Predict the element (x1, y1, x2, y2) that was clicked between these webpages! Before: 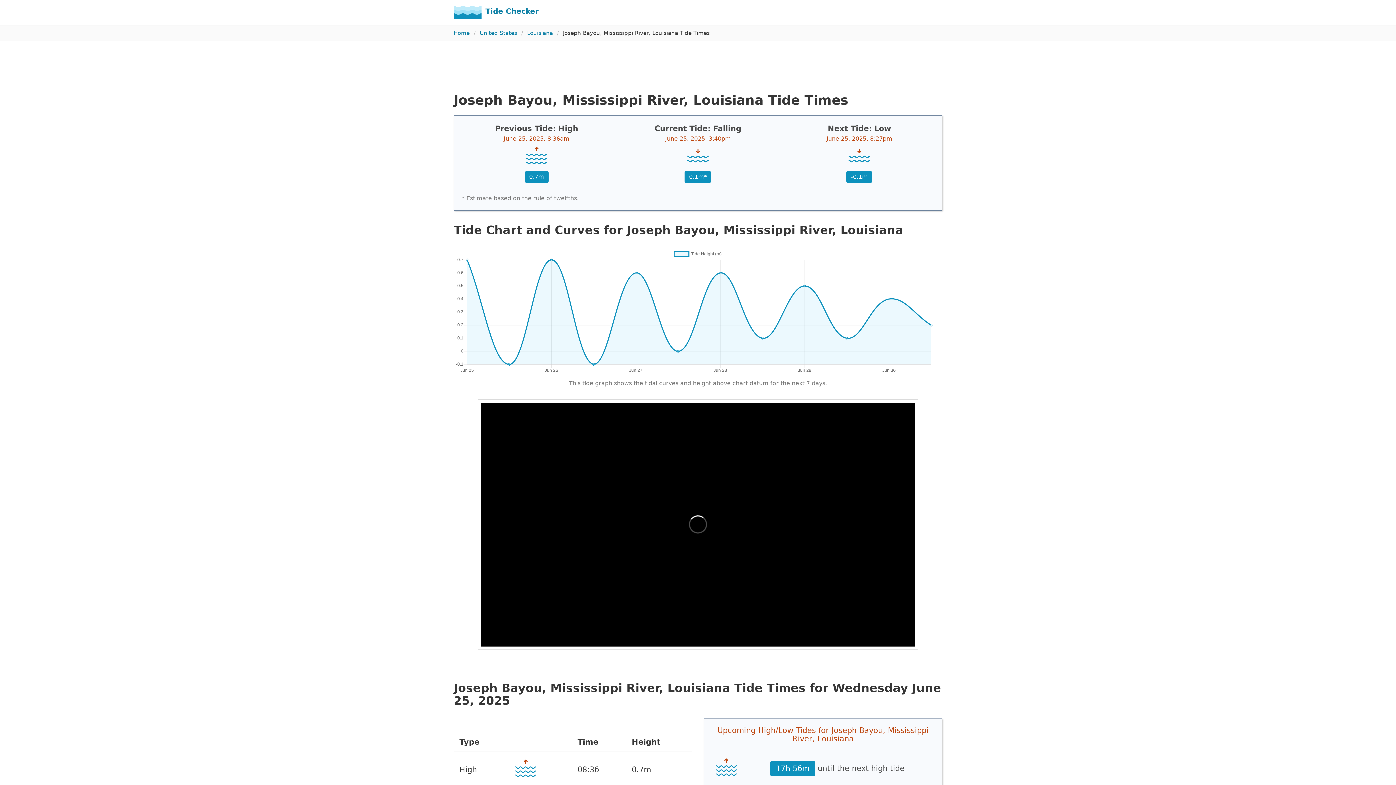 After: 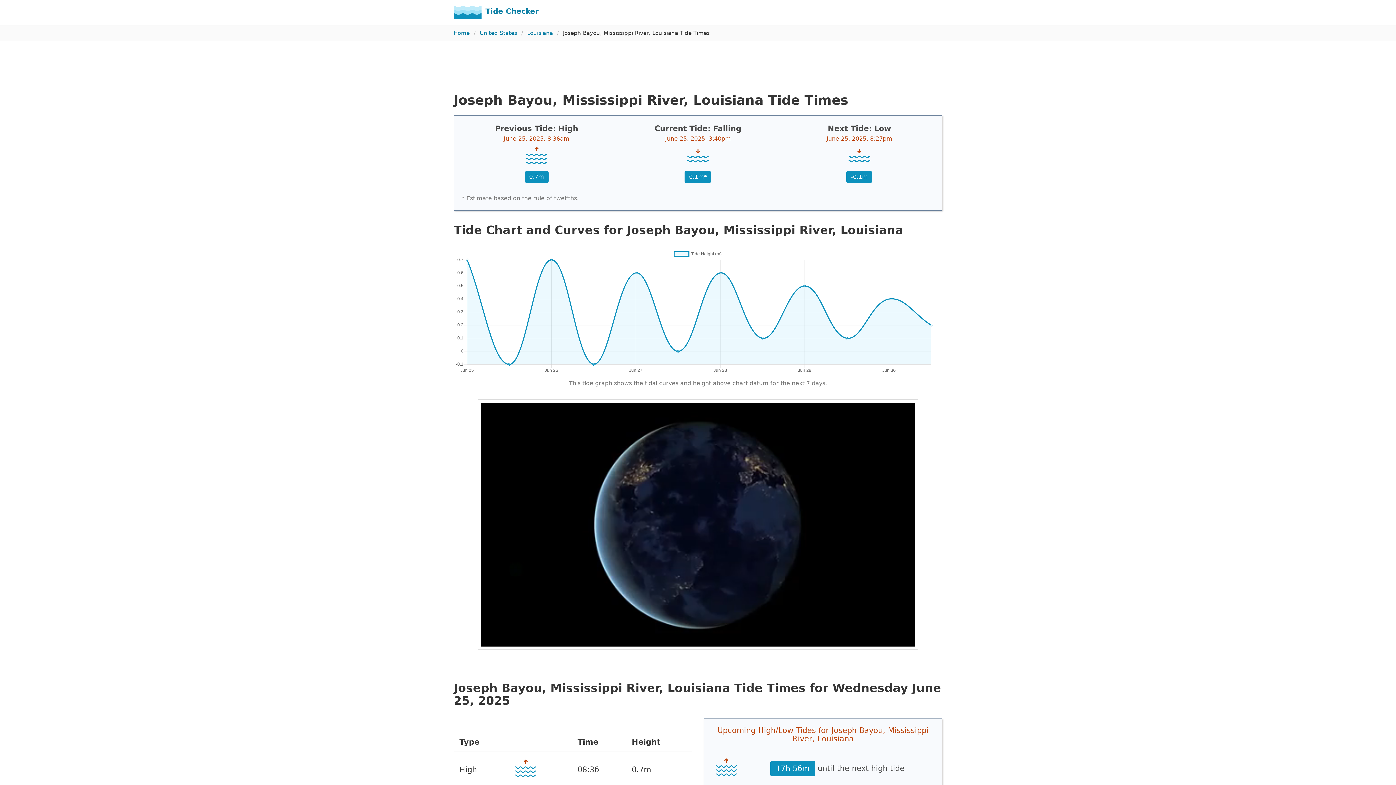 Action: label: rule of twelfths bbox: (533, 195, 577, 201)